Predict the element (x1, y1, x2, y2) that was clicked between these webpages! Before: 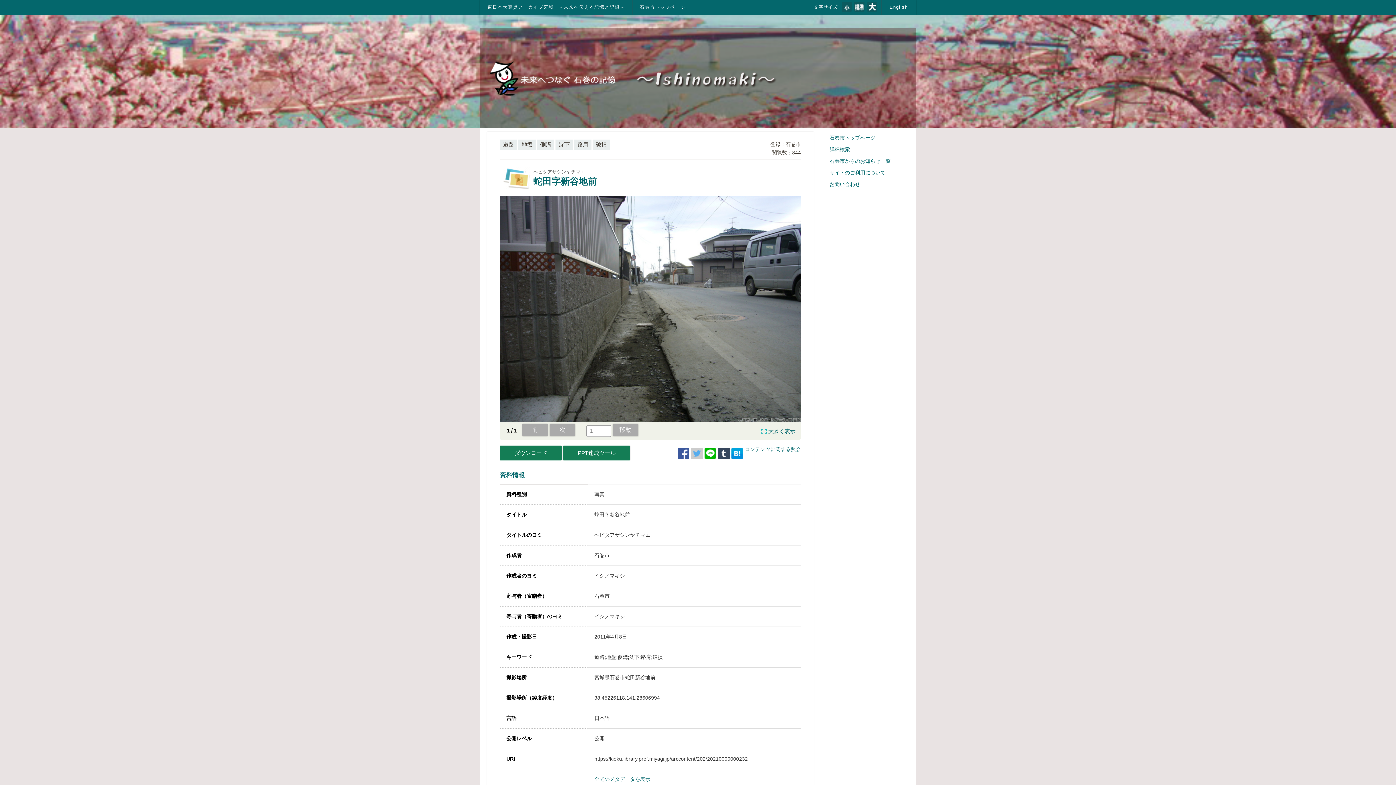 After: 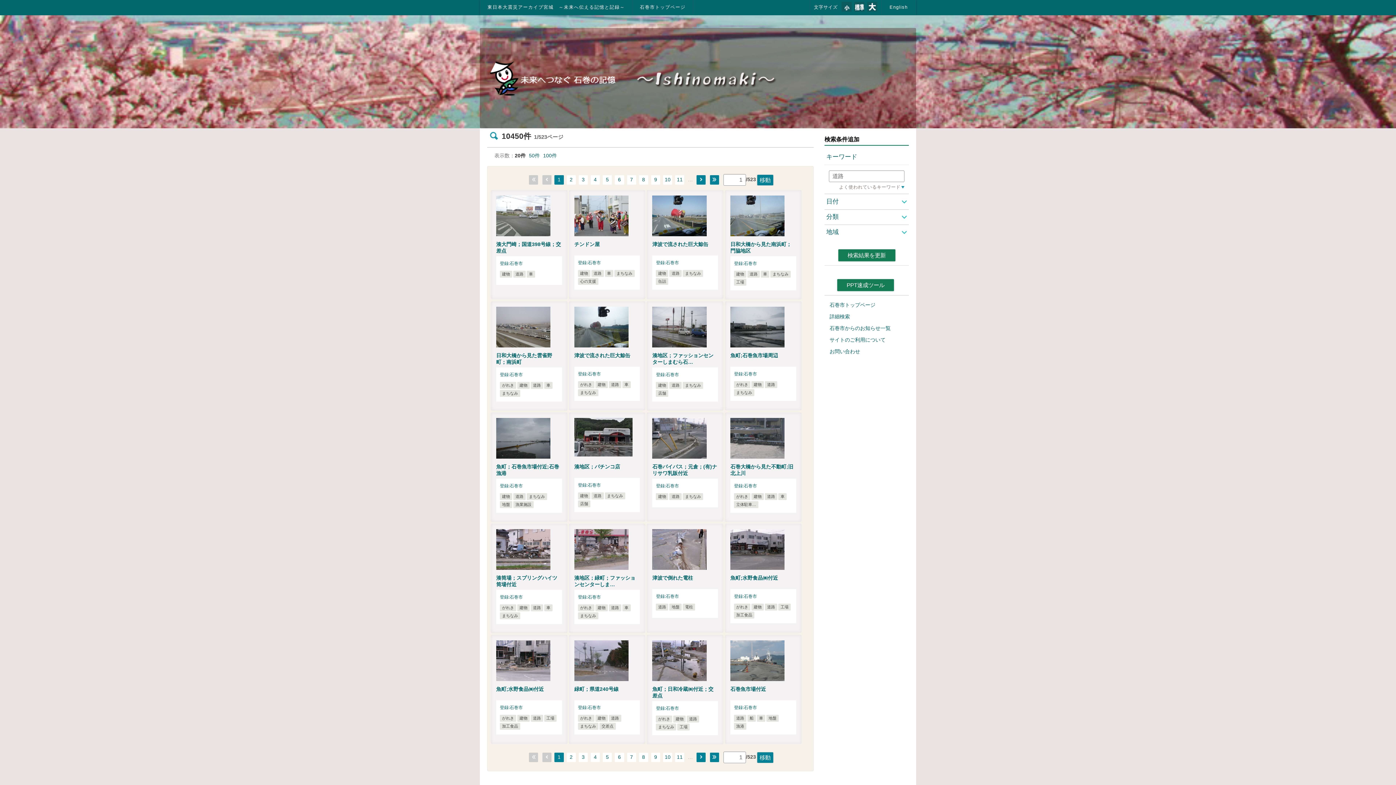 Action: label: 道路 bbox: (503, 141, 514, 147)